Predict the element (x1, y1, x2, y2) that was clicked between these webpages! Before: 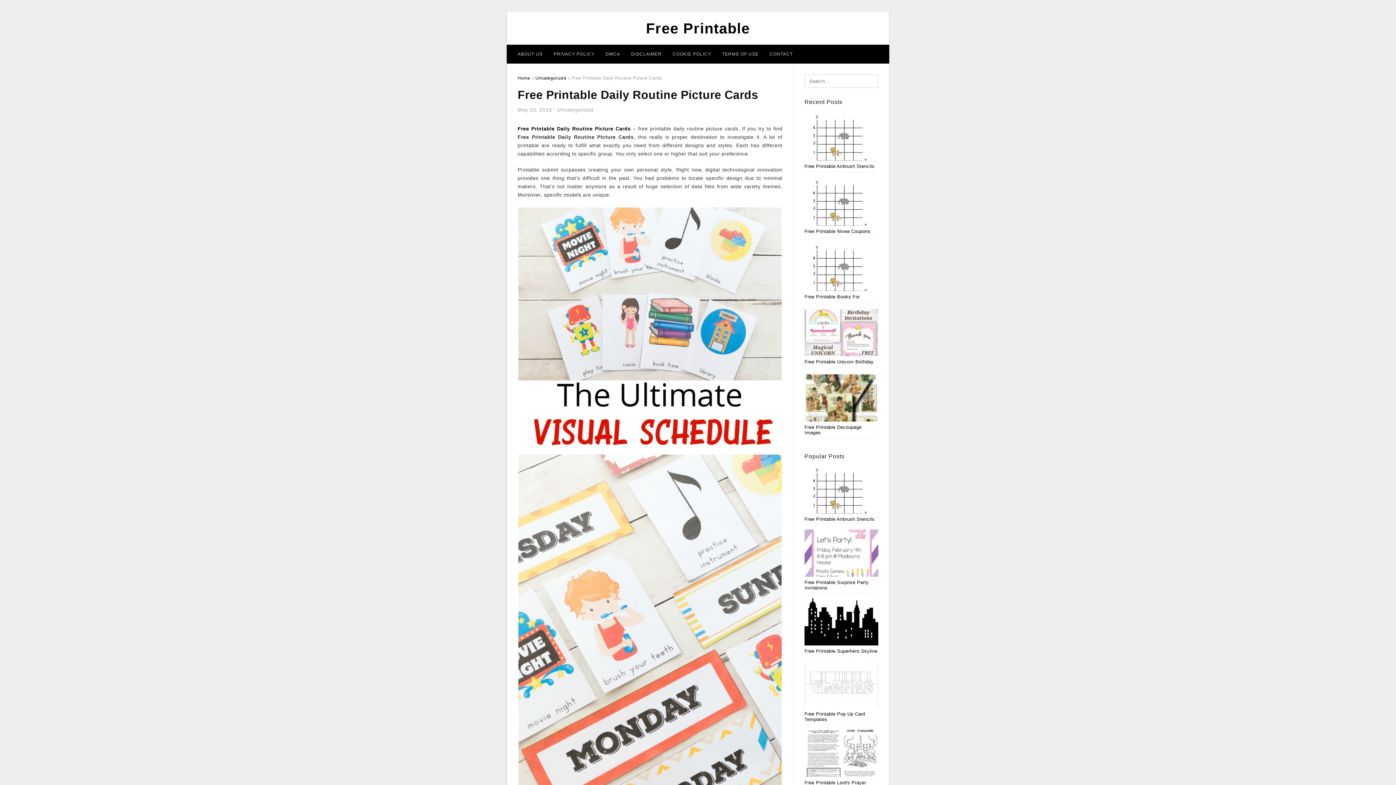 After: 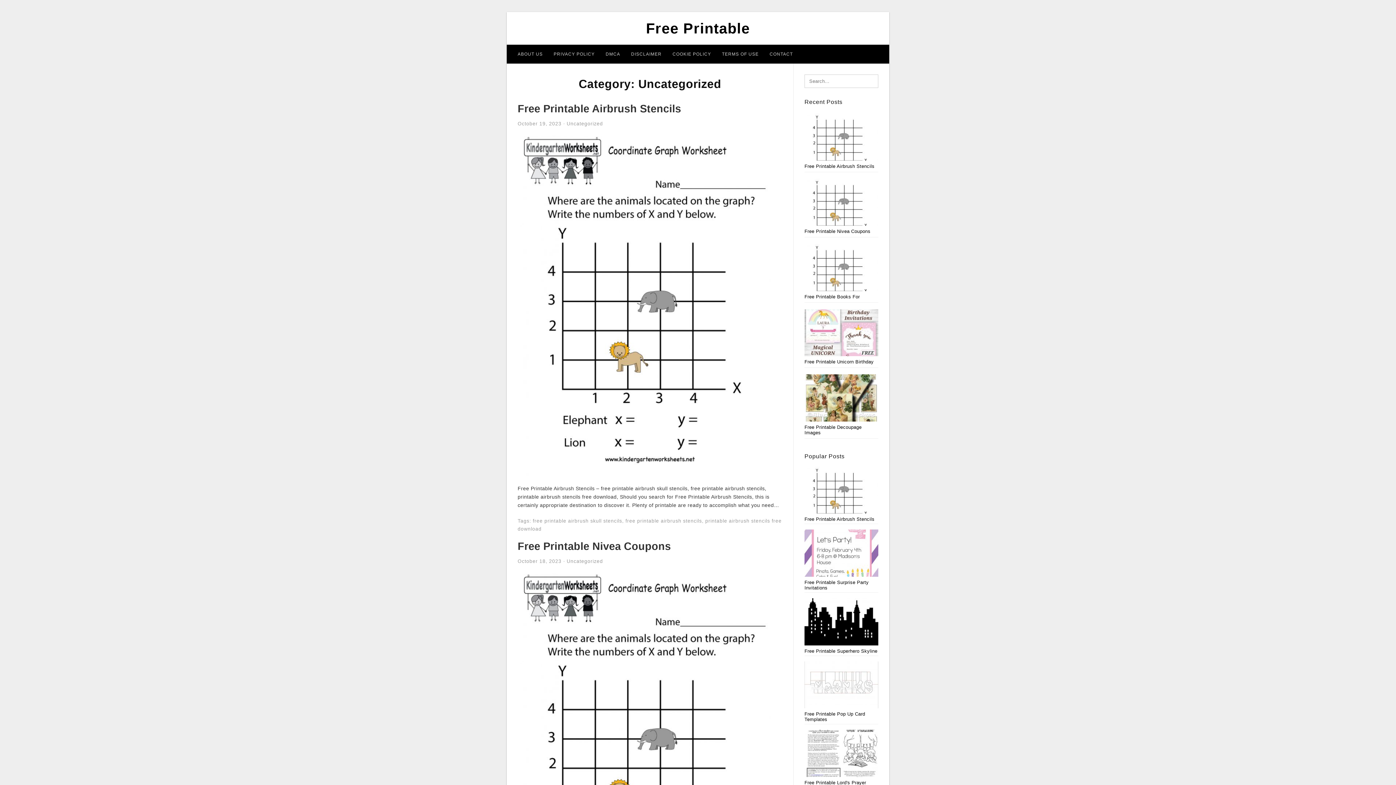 Action: bbox: (557, 107, 593, 112) label: Uncategorized